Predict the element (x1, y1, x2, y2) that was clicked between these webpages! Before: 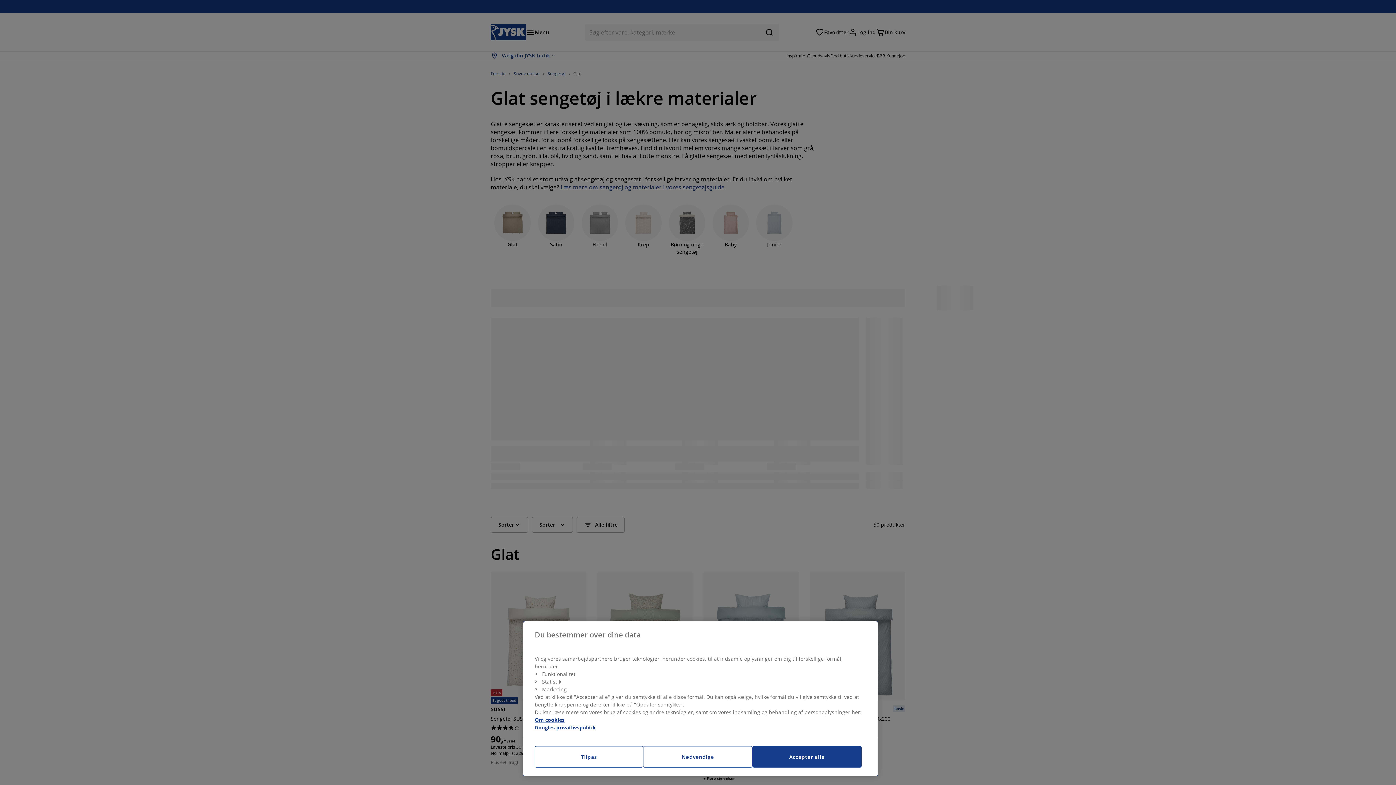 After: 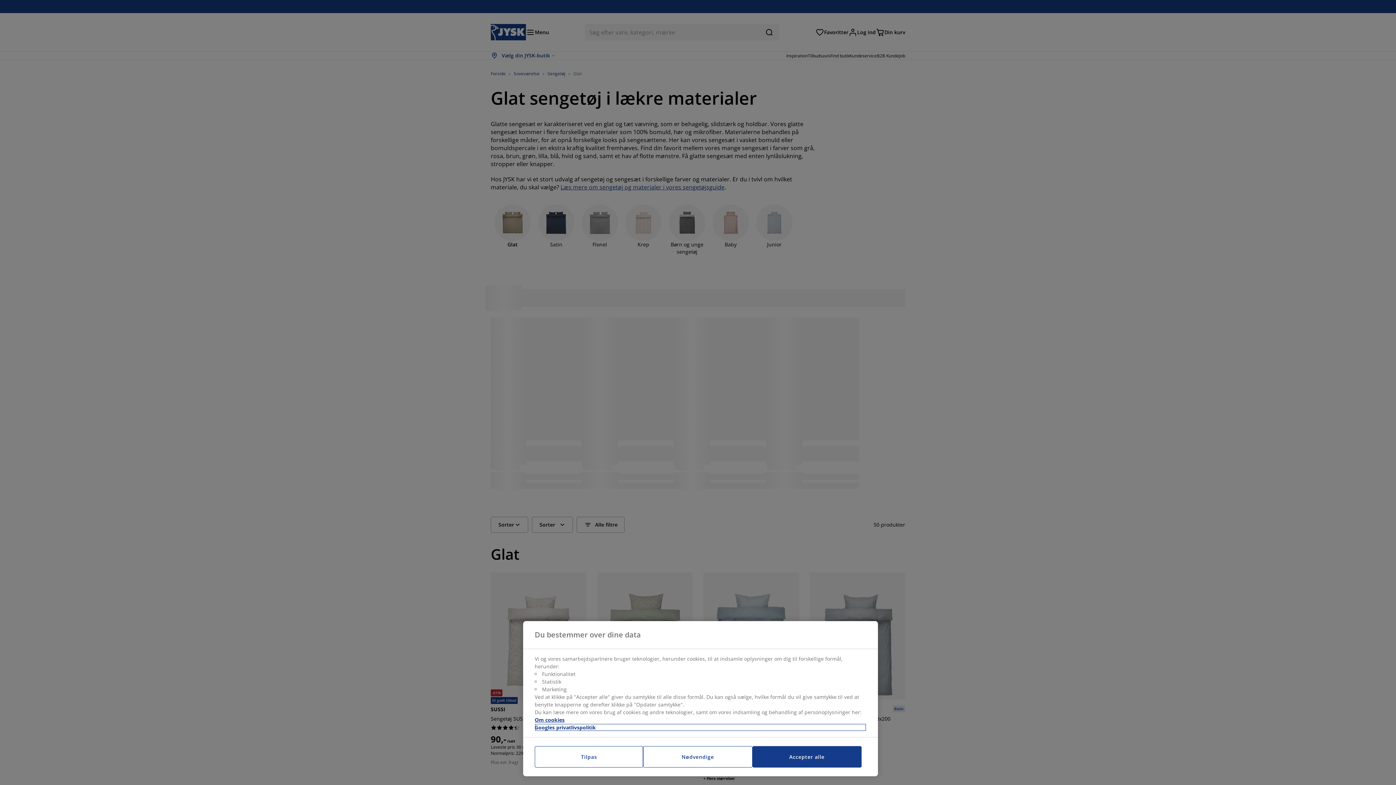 Action: label: Juridisk information, åbner i et nyt vindue bbox: (534, 724, 866, 731)